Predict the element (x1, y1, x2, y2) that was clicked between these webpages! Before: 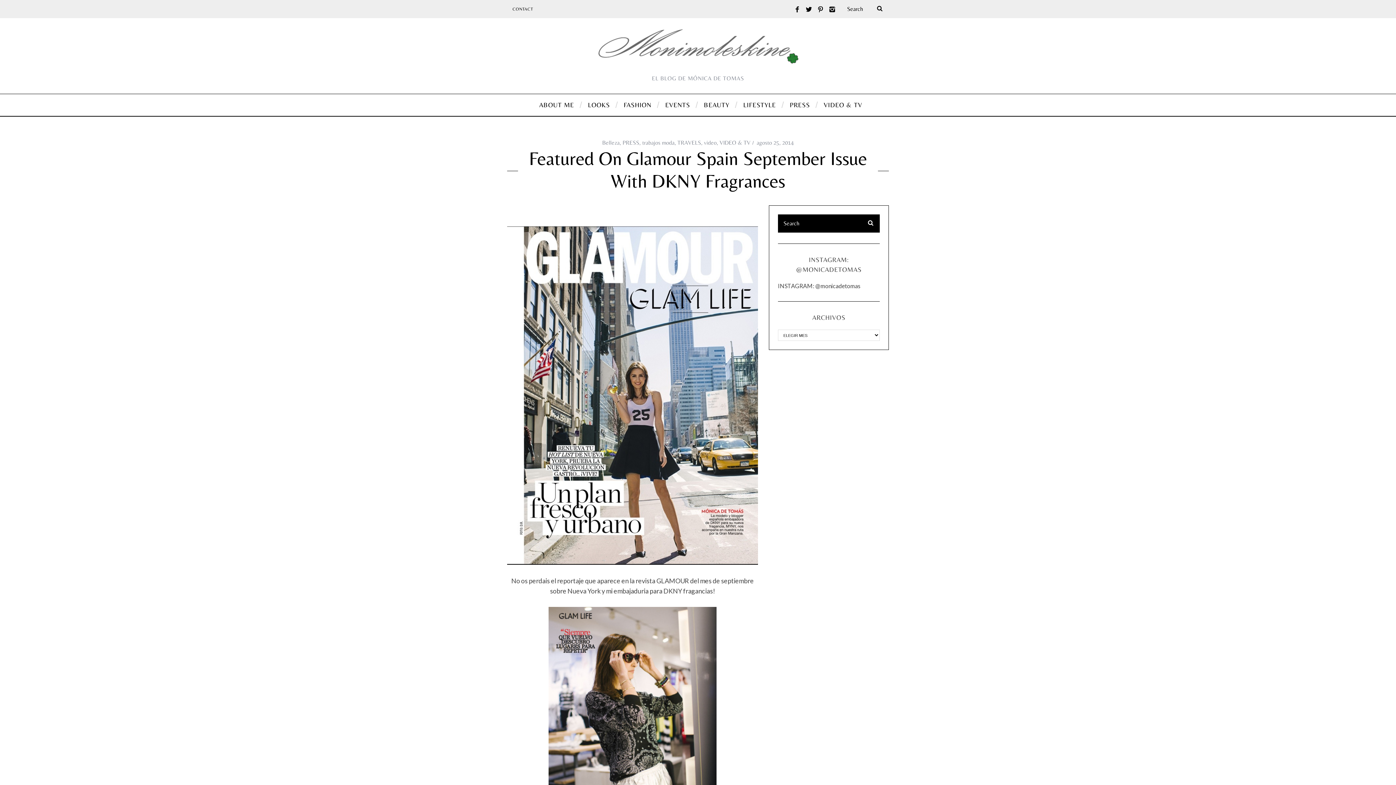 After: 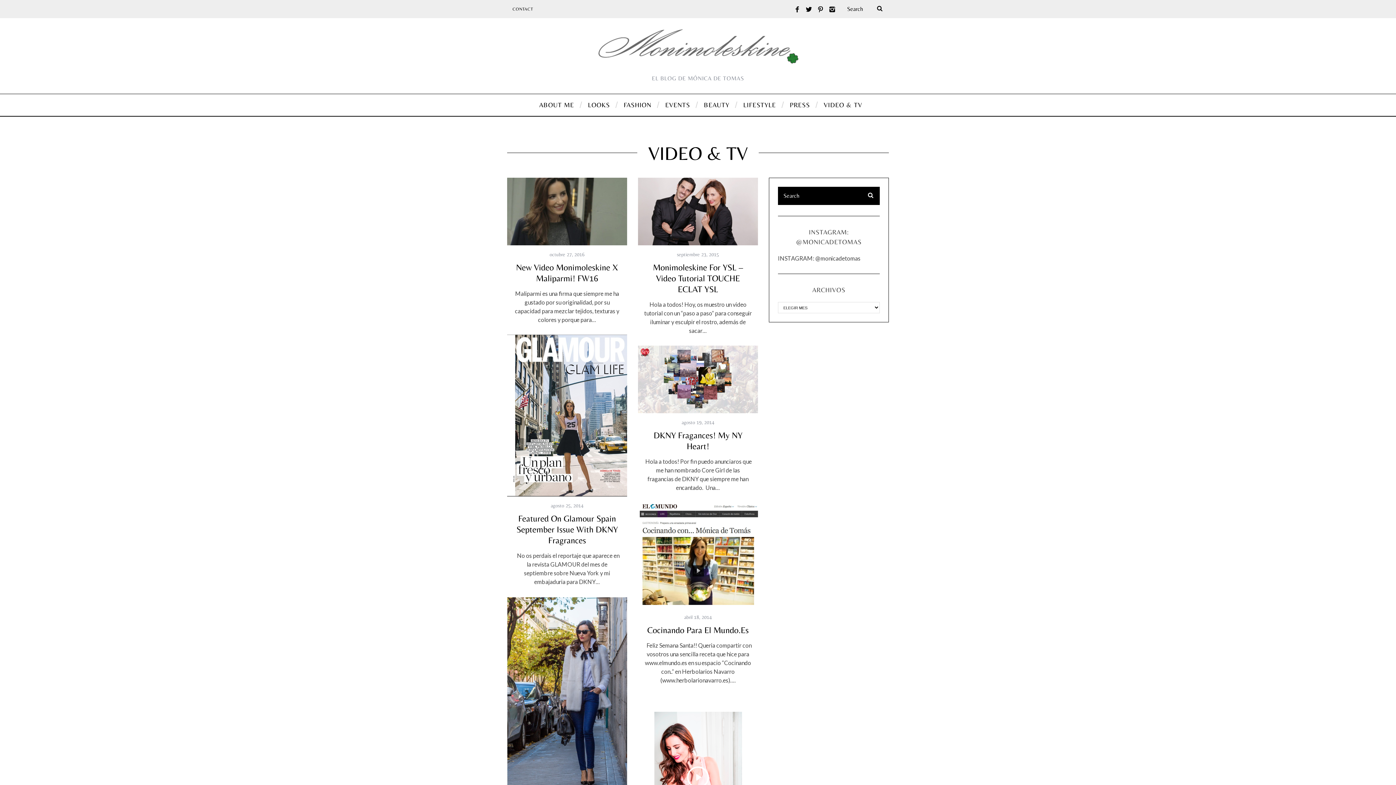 Action: bbox: (818, 94, 862, 116) label: VIDEO & TV